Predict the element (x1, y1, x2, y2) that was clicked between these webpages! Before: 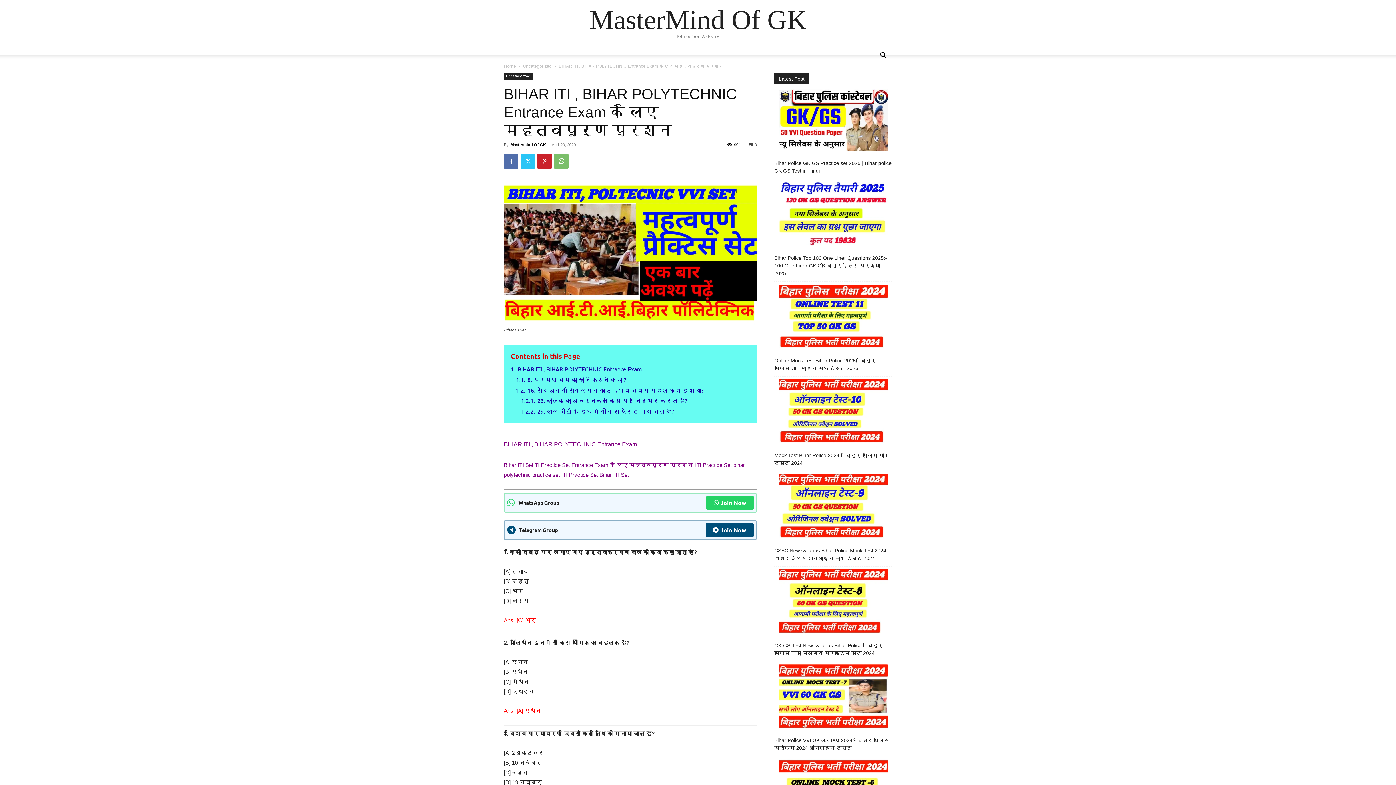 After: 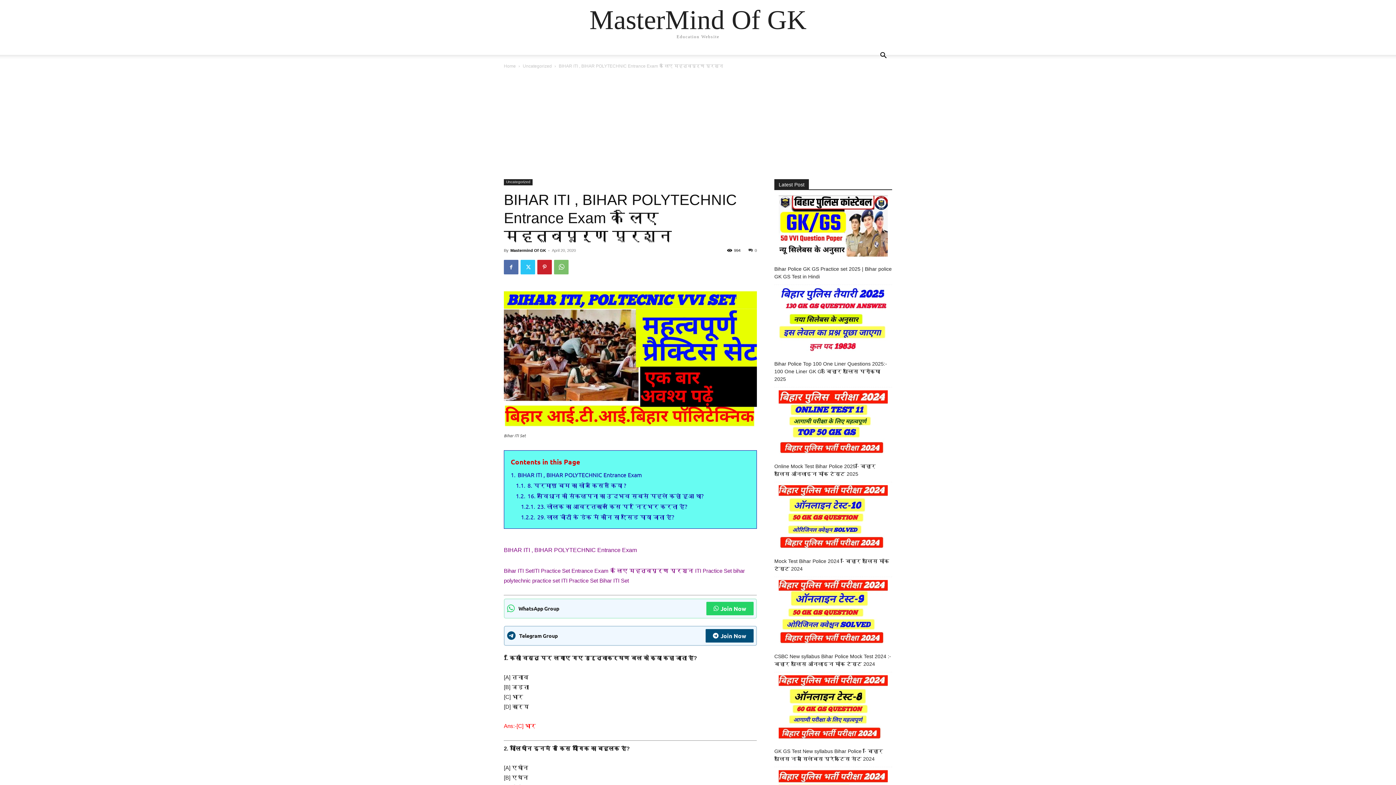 Action: bbox: (520, 154, 535, 168)